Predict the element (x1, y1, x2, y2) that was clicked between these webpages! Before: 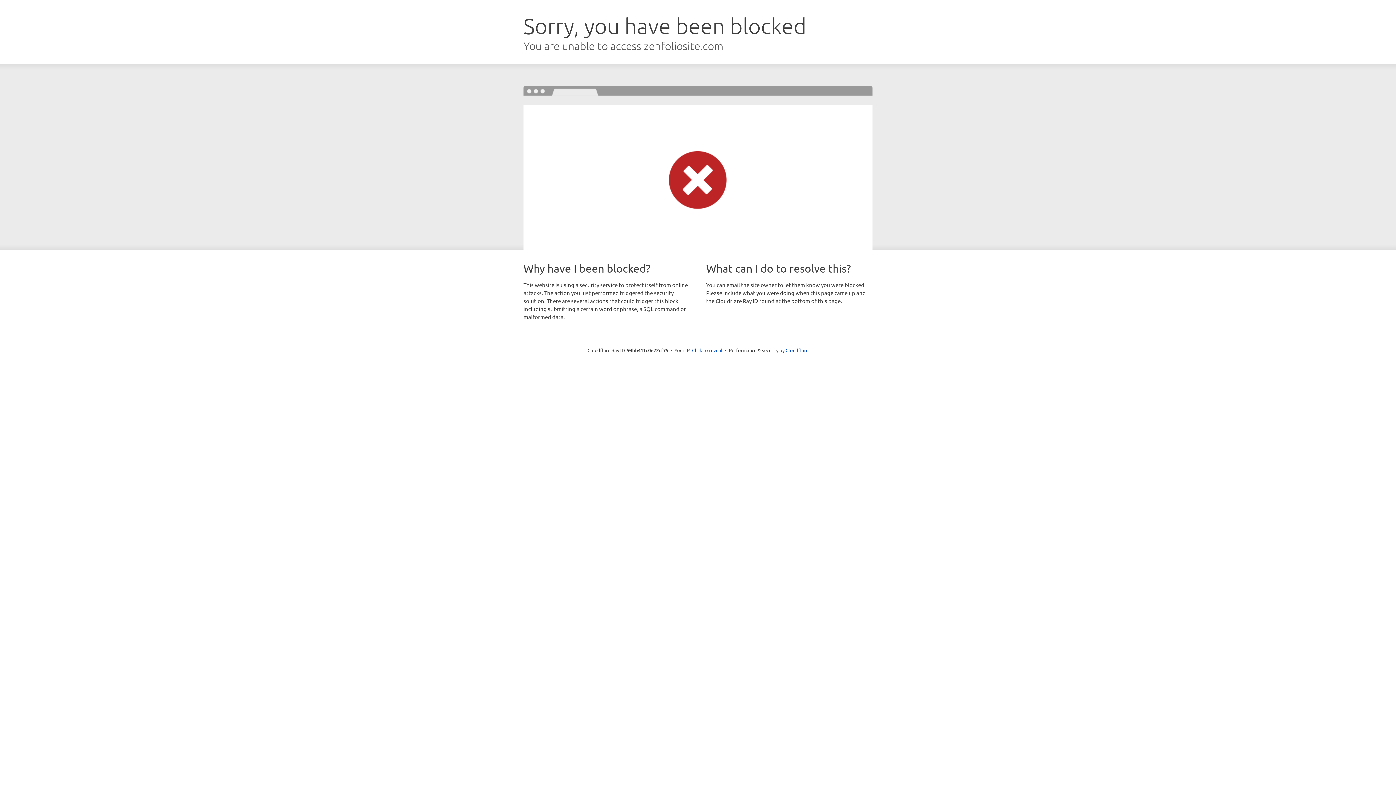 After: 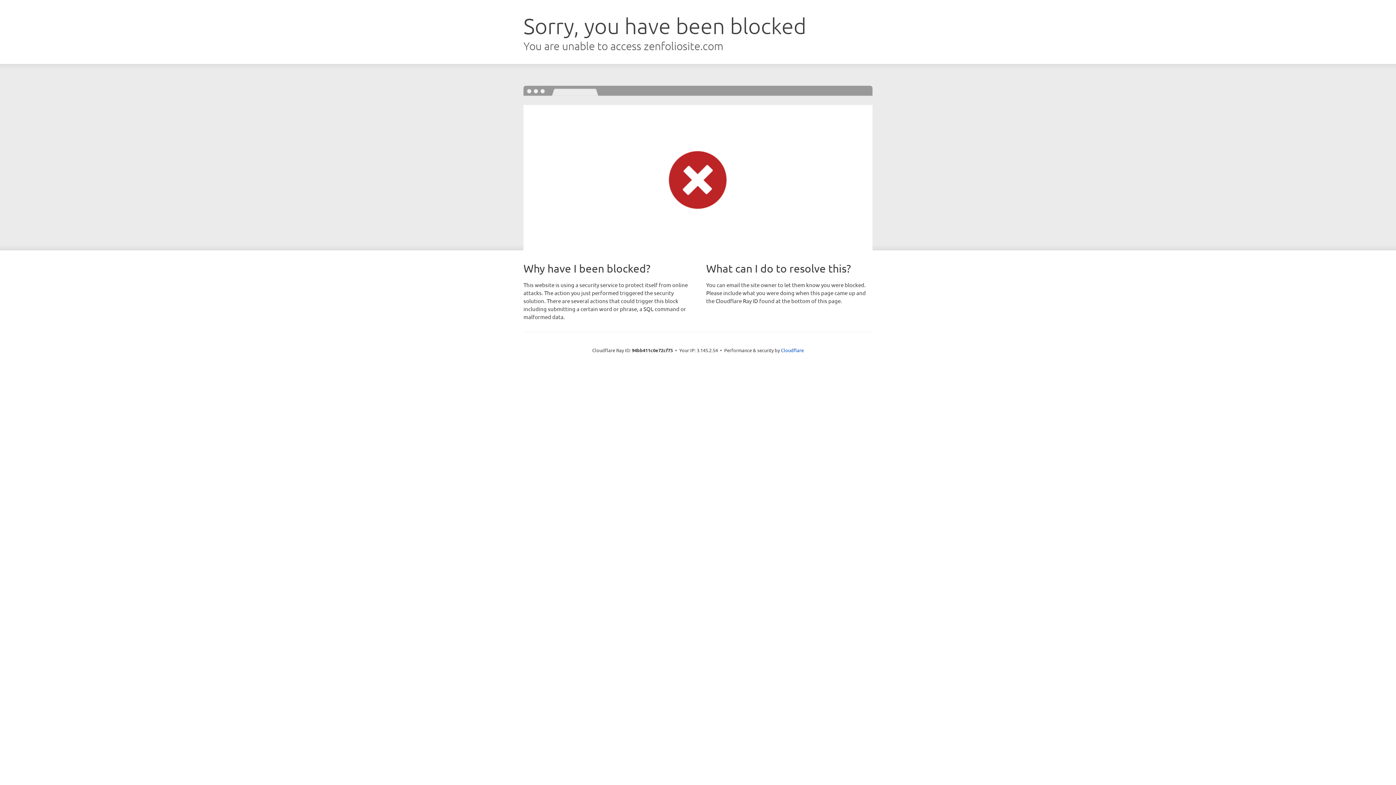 Action: label: Click to reveal bbox: (692, 346, 722, 353)